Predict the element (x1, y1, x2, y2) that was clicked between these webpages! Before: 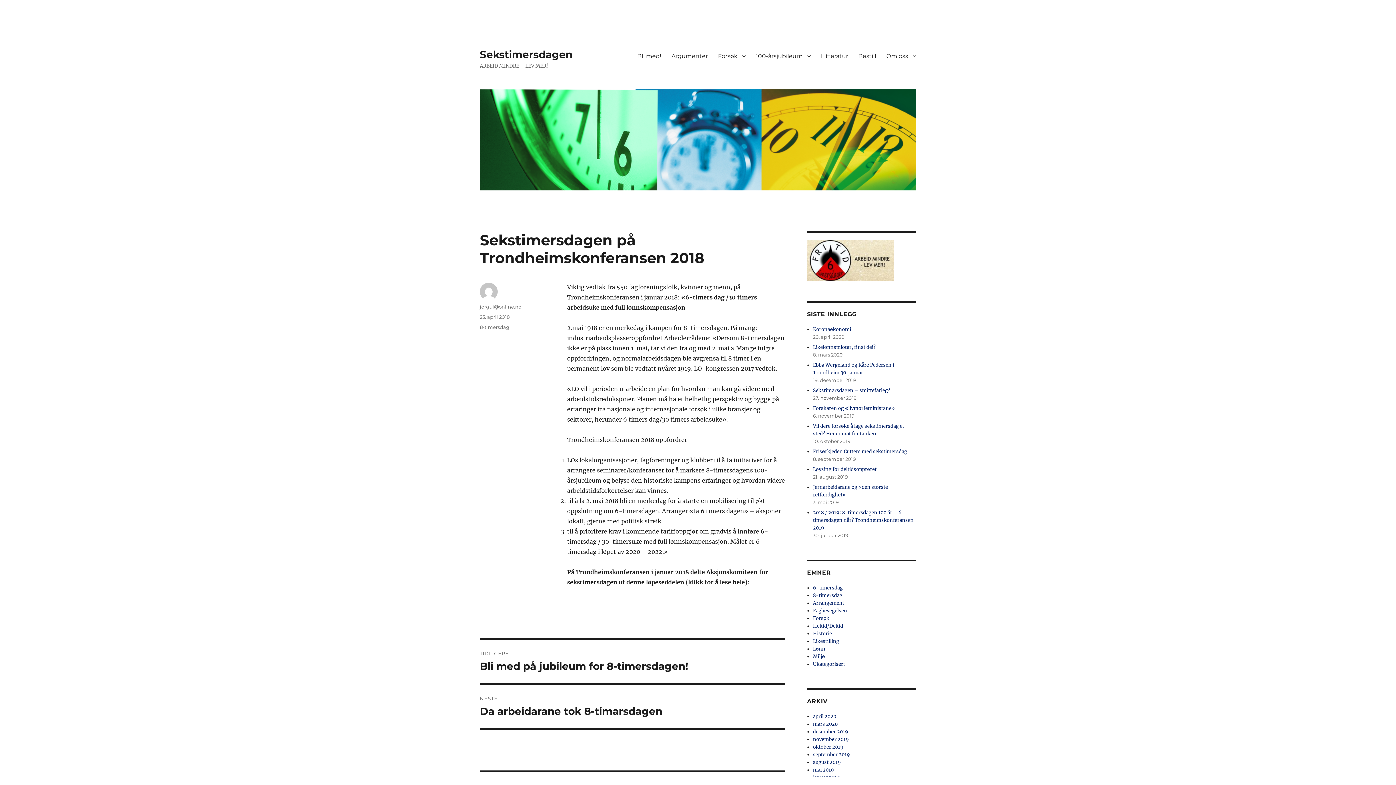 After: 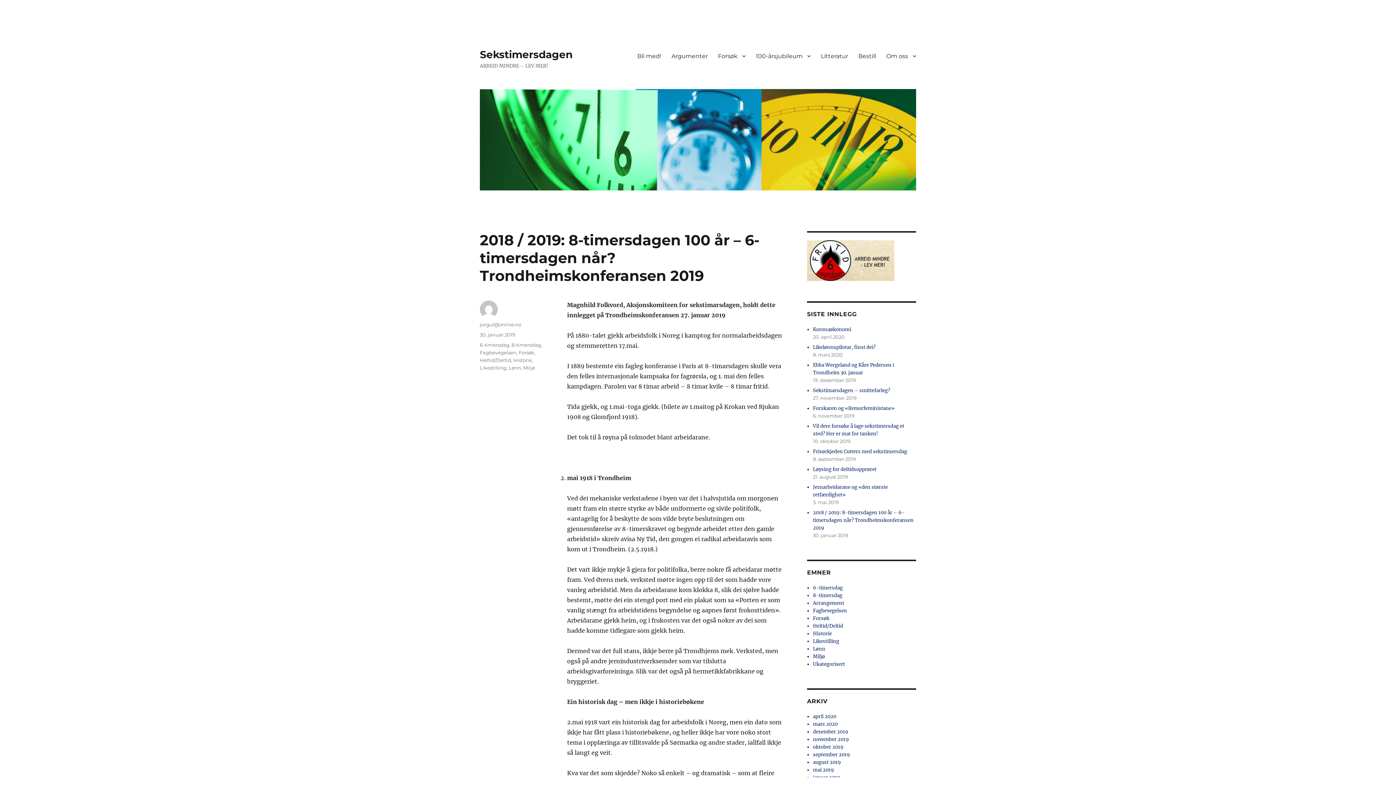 Action: bbox: (813, 509, 913, 531) label: 2018 / 2019: 8-timersdagen 100 år – 6-timersdagen når? Trondheimskonferansen 2019